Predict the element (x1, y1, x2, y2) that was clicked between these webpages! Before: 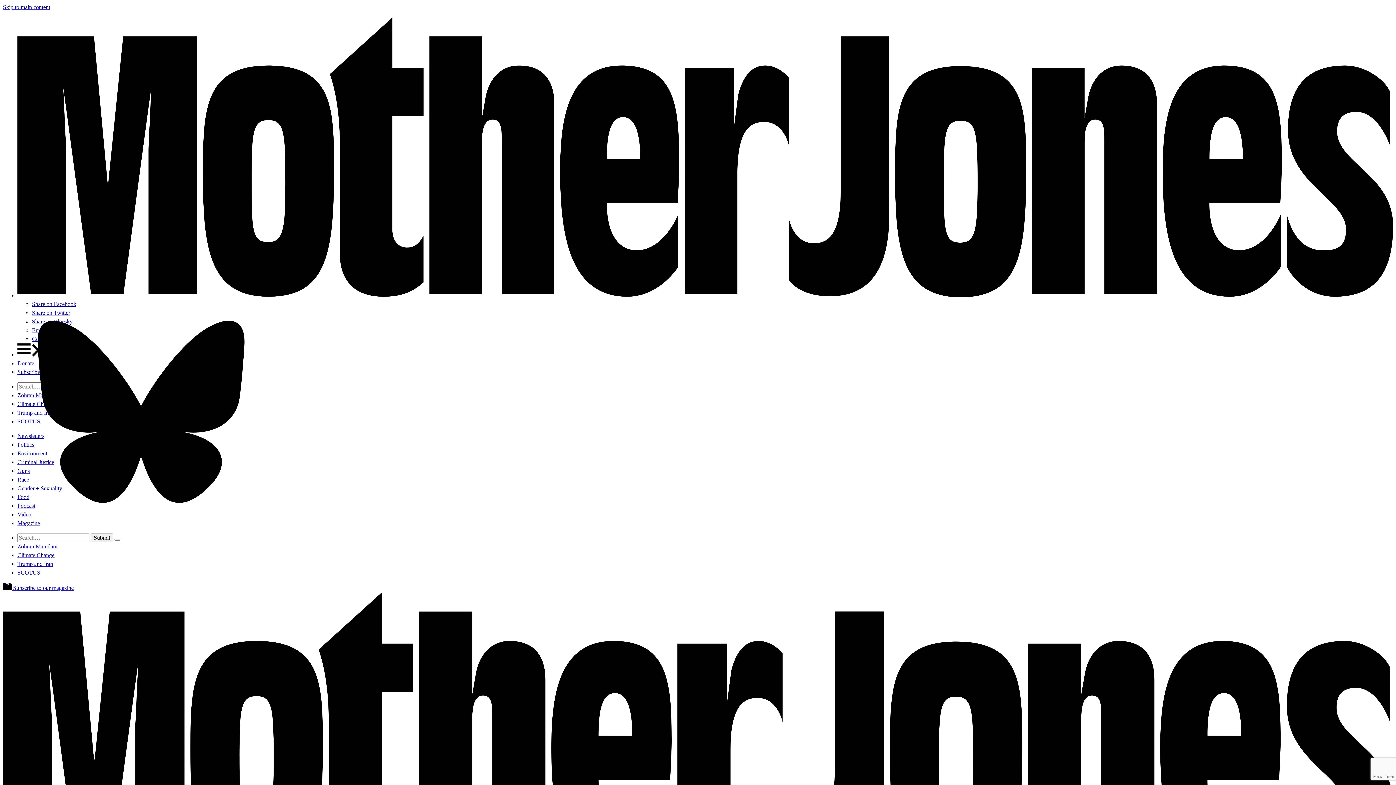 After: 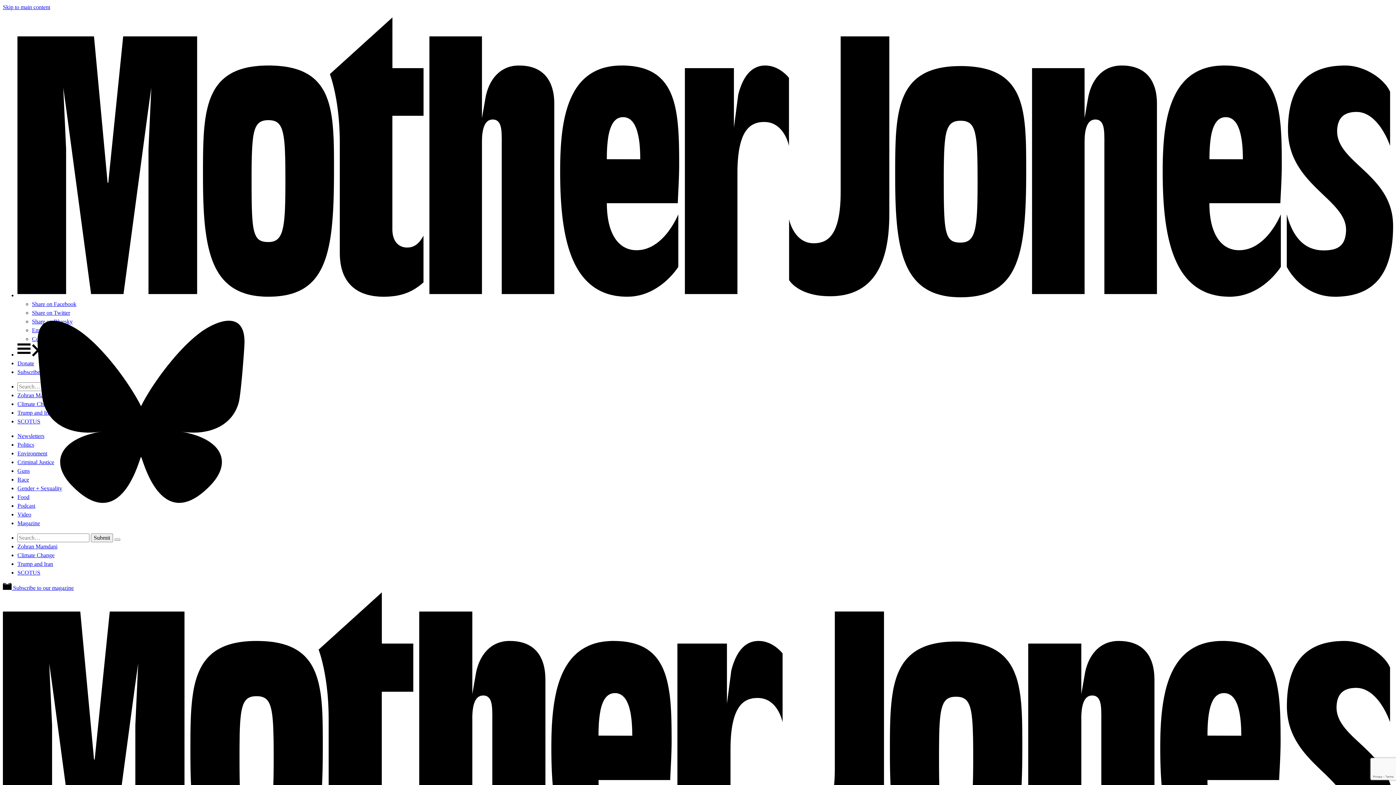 Action: bbox: (32, 309, 70, 316) label: Share on Twitter